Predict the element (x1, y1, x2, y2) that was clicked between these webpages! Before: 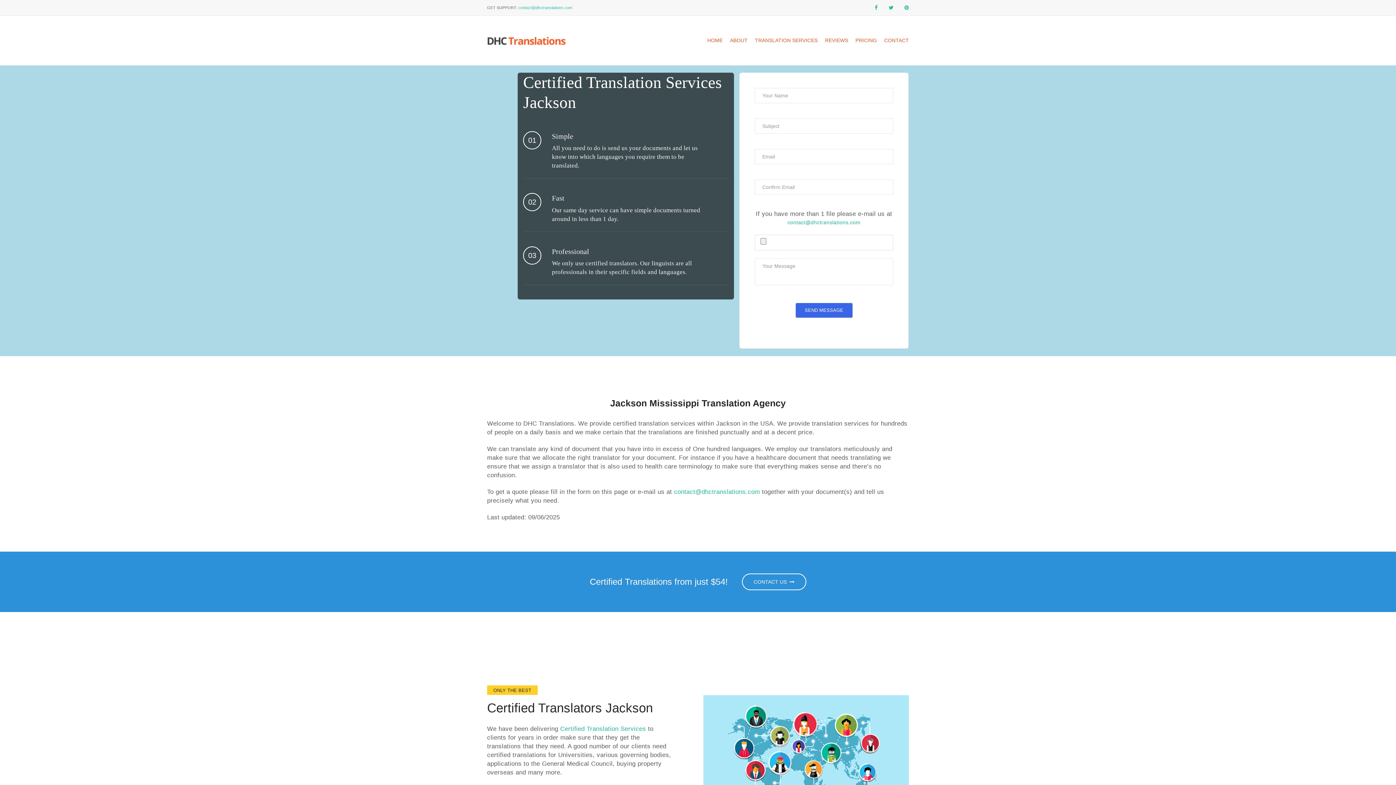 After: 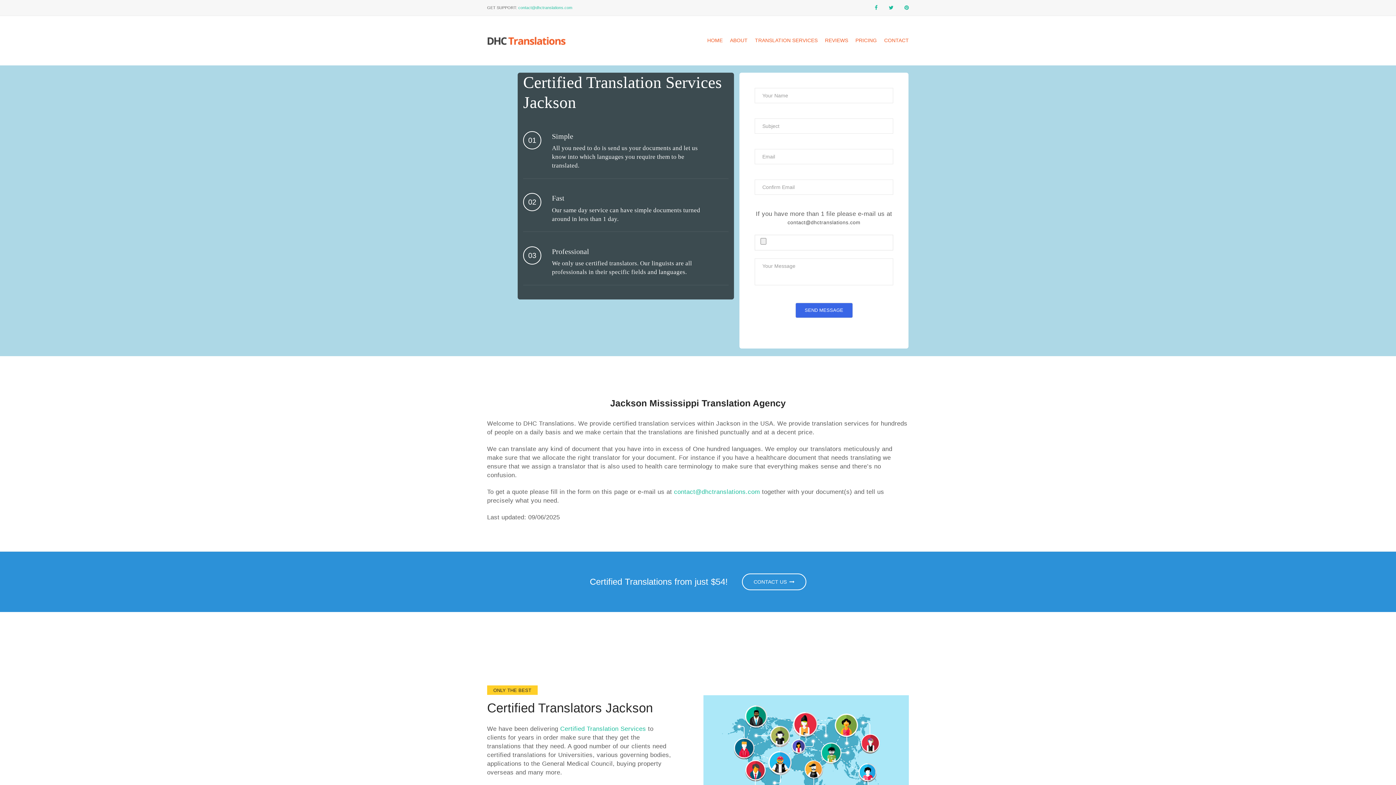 Action: bbox: (754, 218, 893, 226) label: contact@dhctranslations.com